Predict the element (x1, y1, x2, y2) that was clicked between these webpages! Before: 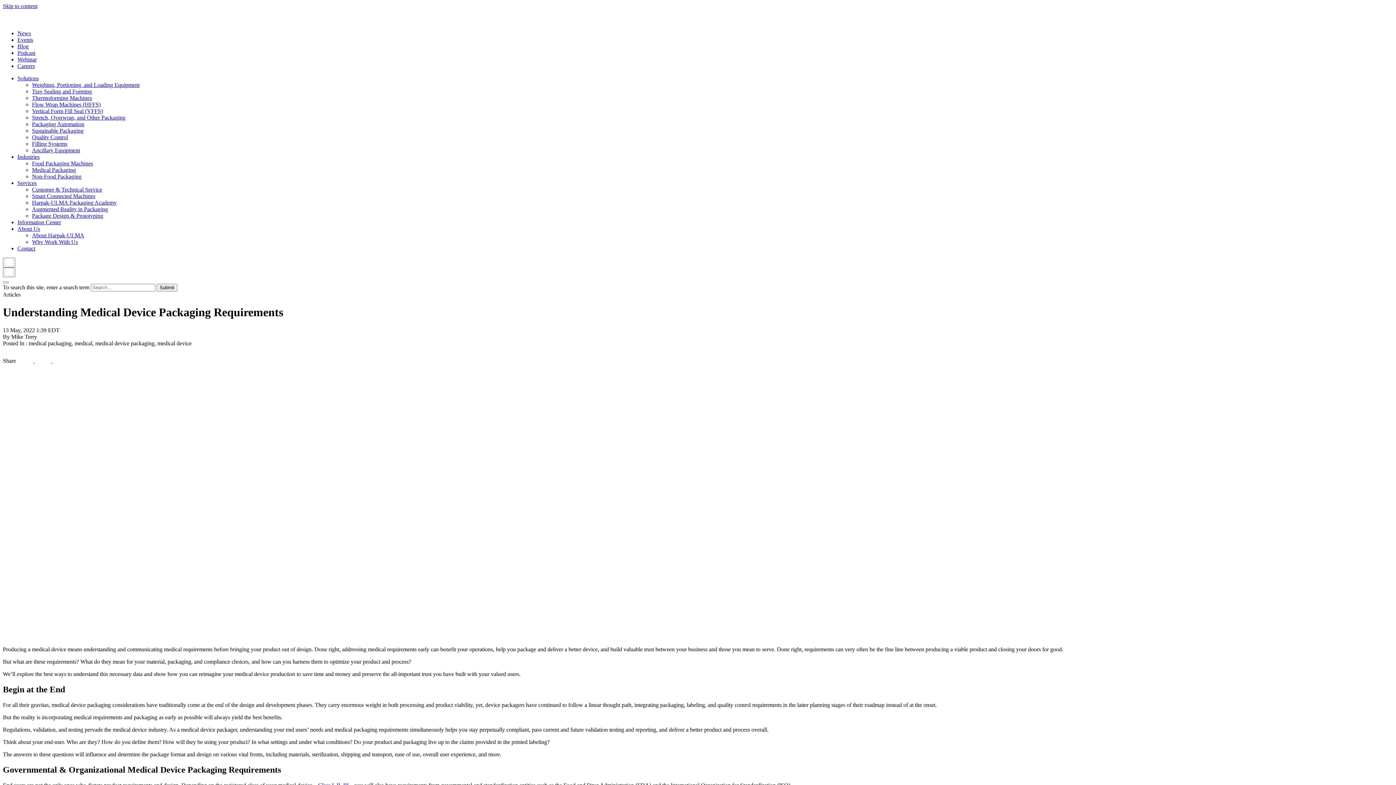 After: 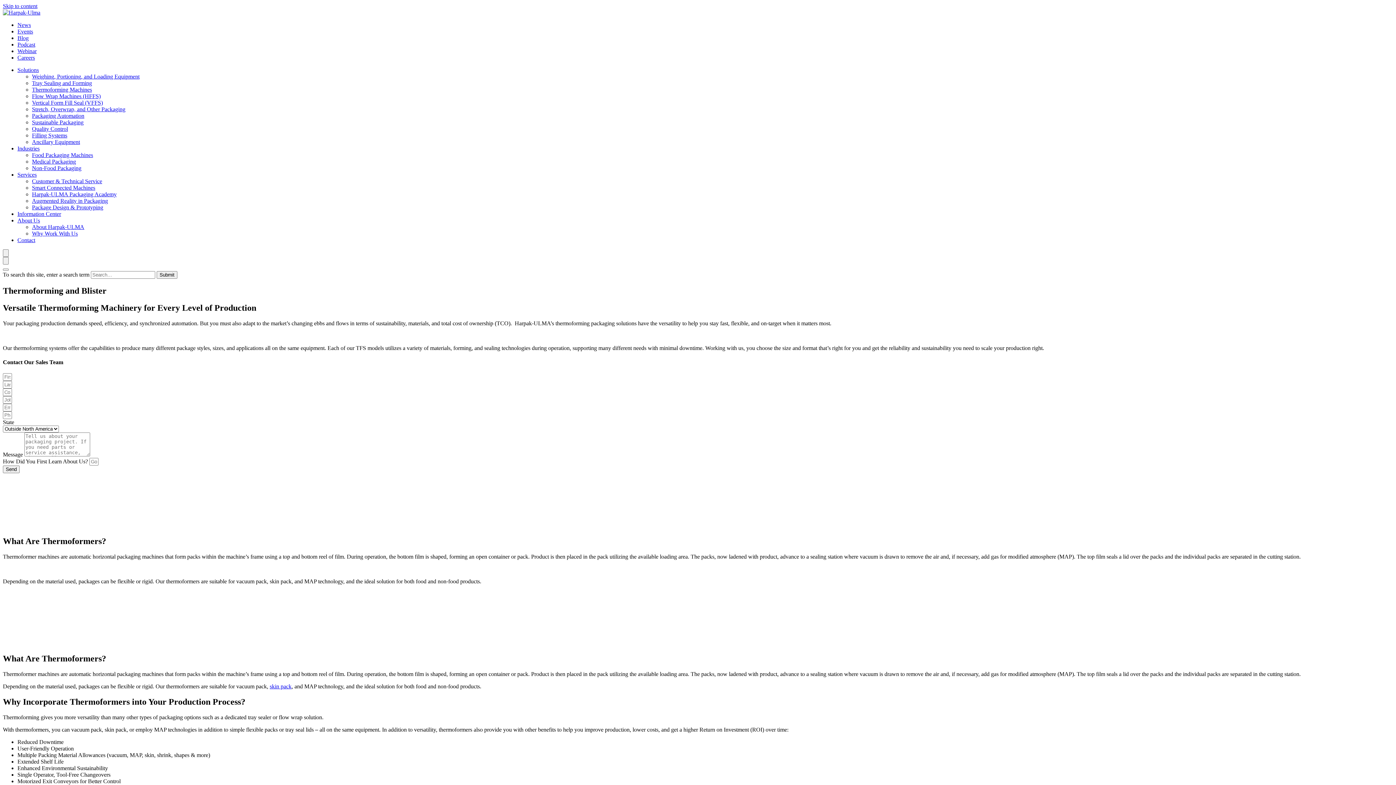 Action: label: Thermoforming Machines bbox: (32, 94, 92, 101)